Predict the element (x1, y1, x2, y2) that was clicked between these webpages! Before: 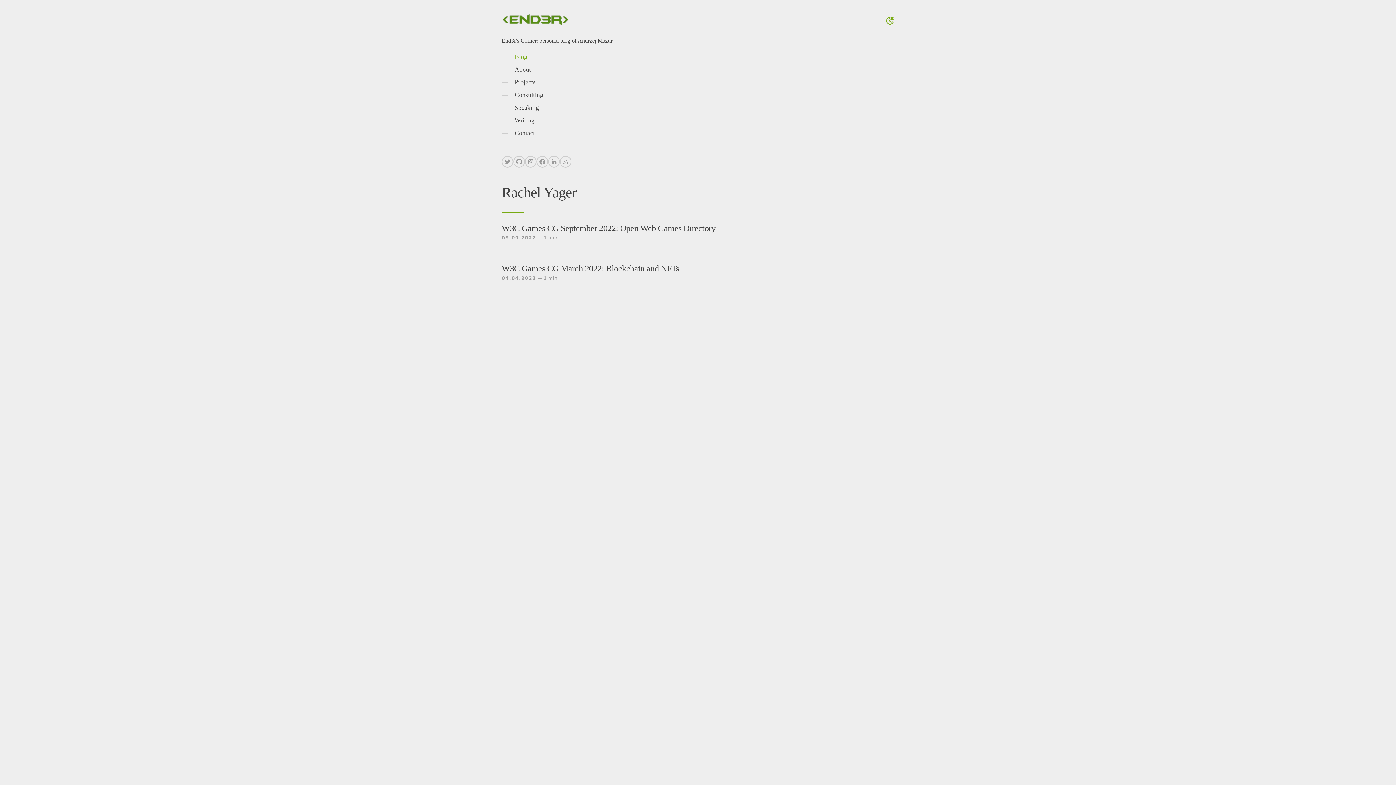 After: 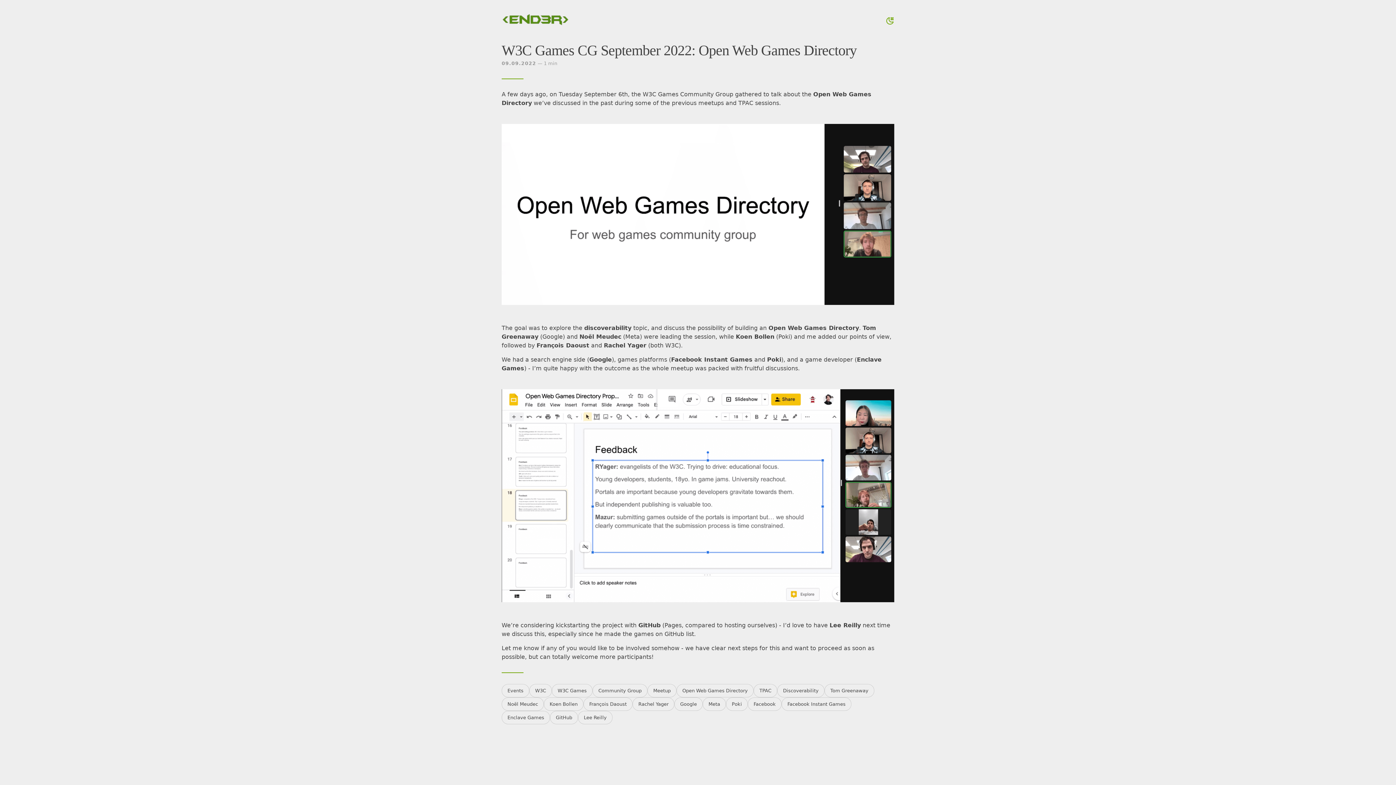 Action: label: W3C Games CG September 2022: Open Web Games Directory bbox: (501, 223, 715, 233)